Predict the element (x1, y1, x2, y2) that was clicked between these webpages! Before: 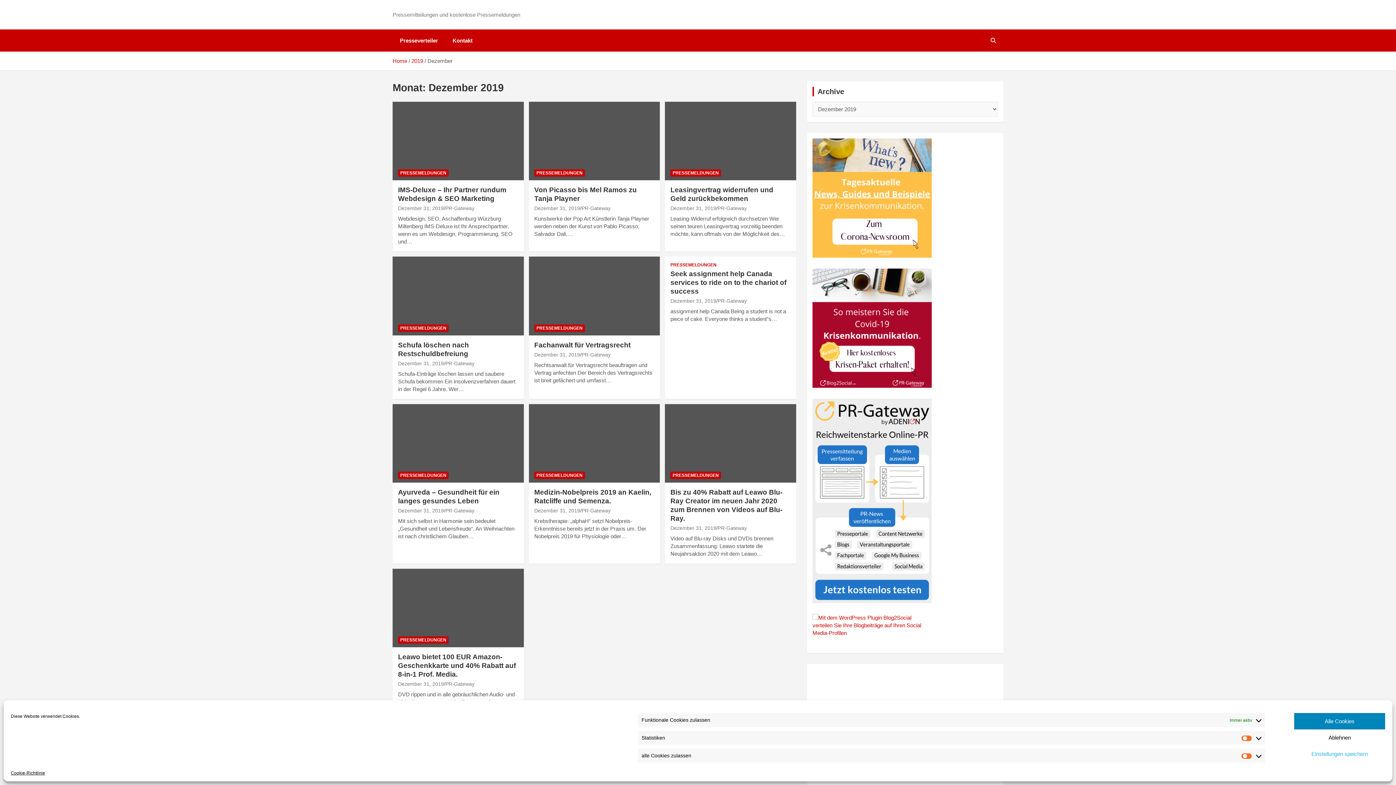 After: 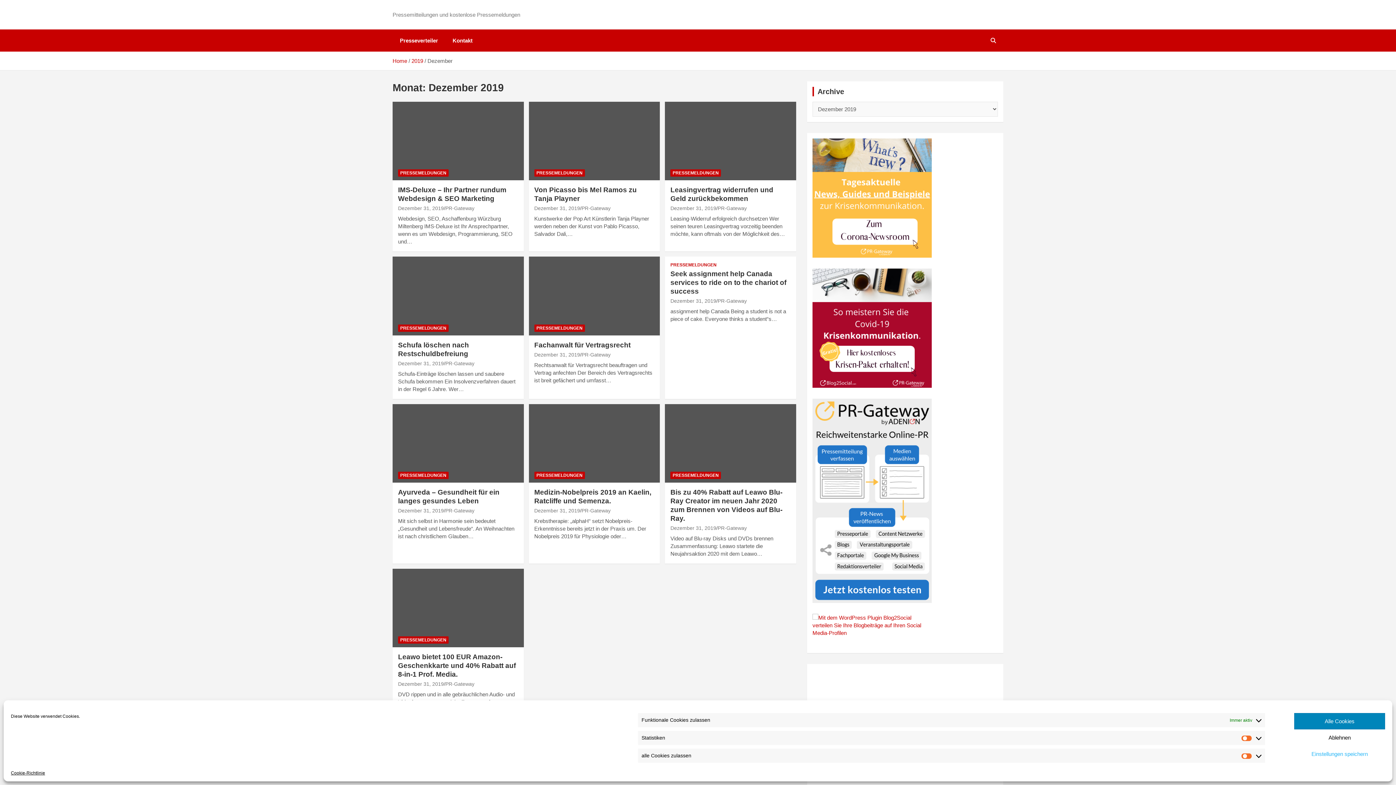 Action: bbox: (812, 139, 932, 145)